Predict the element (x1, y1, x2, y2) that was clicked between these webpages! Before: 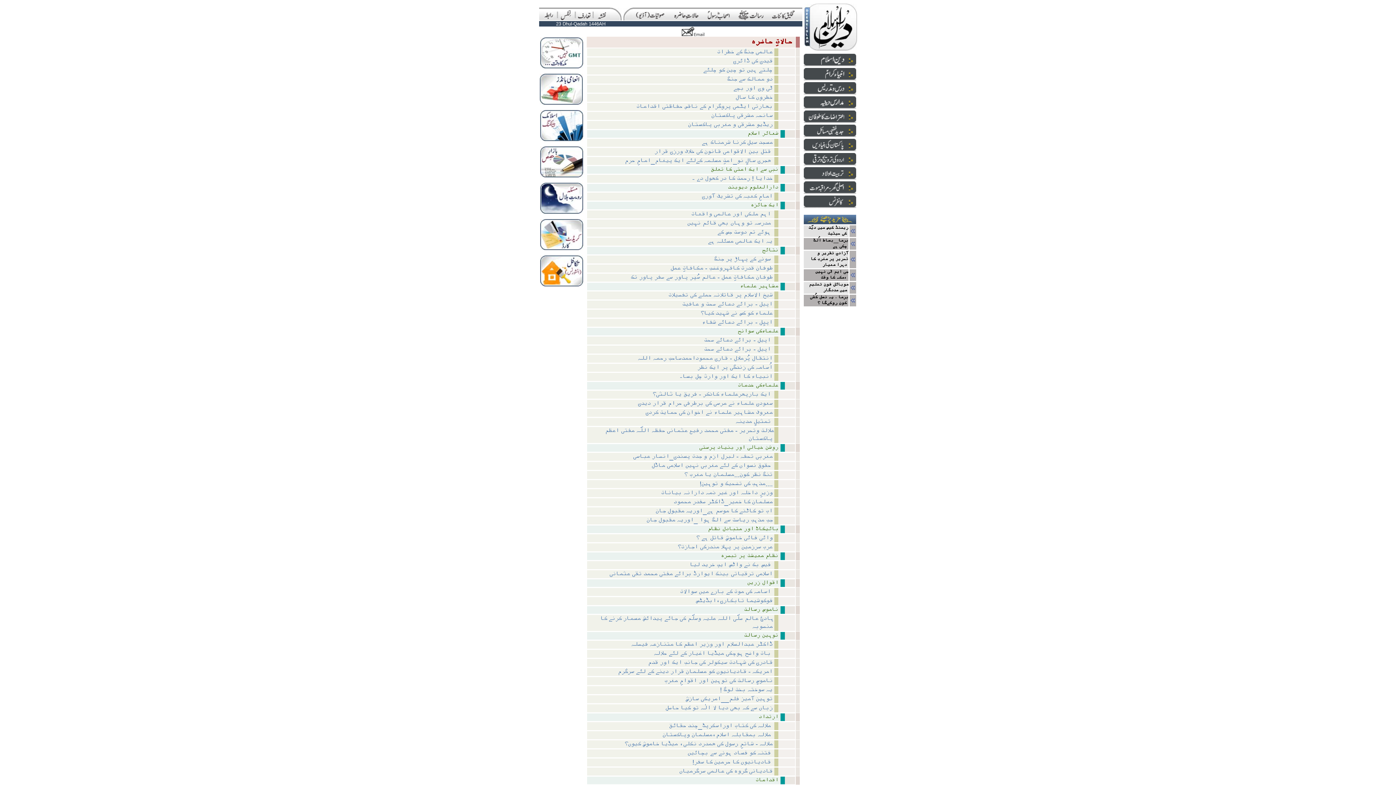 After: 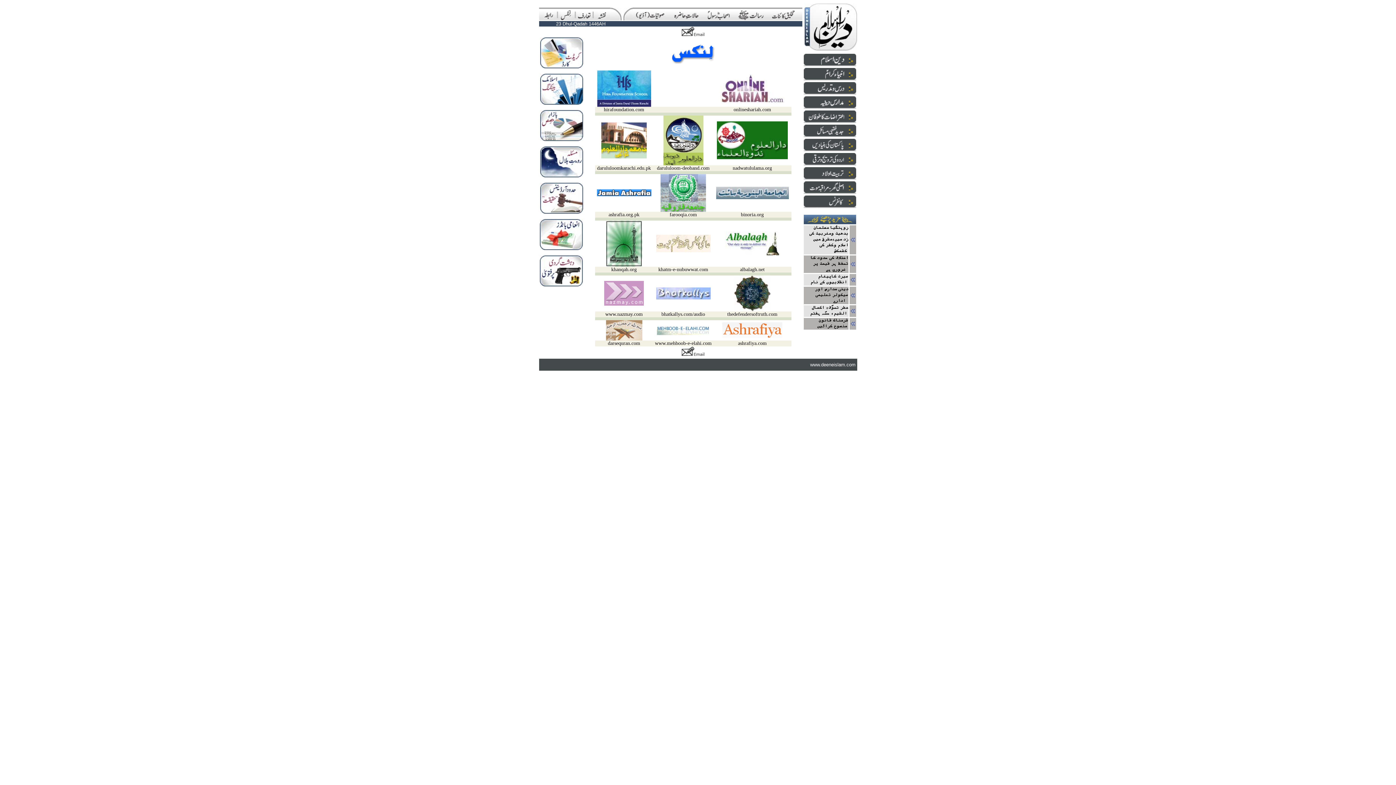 Action: bbox: (560, 16, 572, 21)